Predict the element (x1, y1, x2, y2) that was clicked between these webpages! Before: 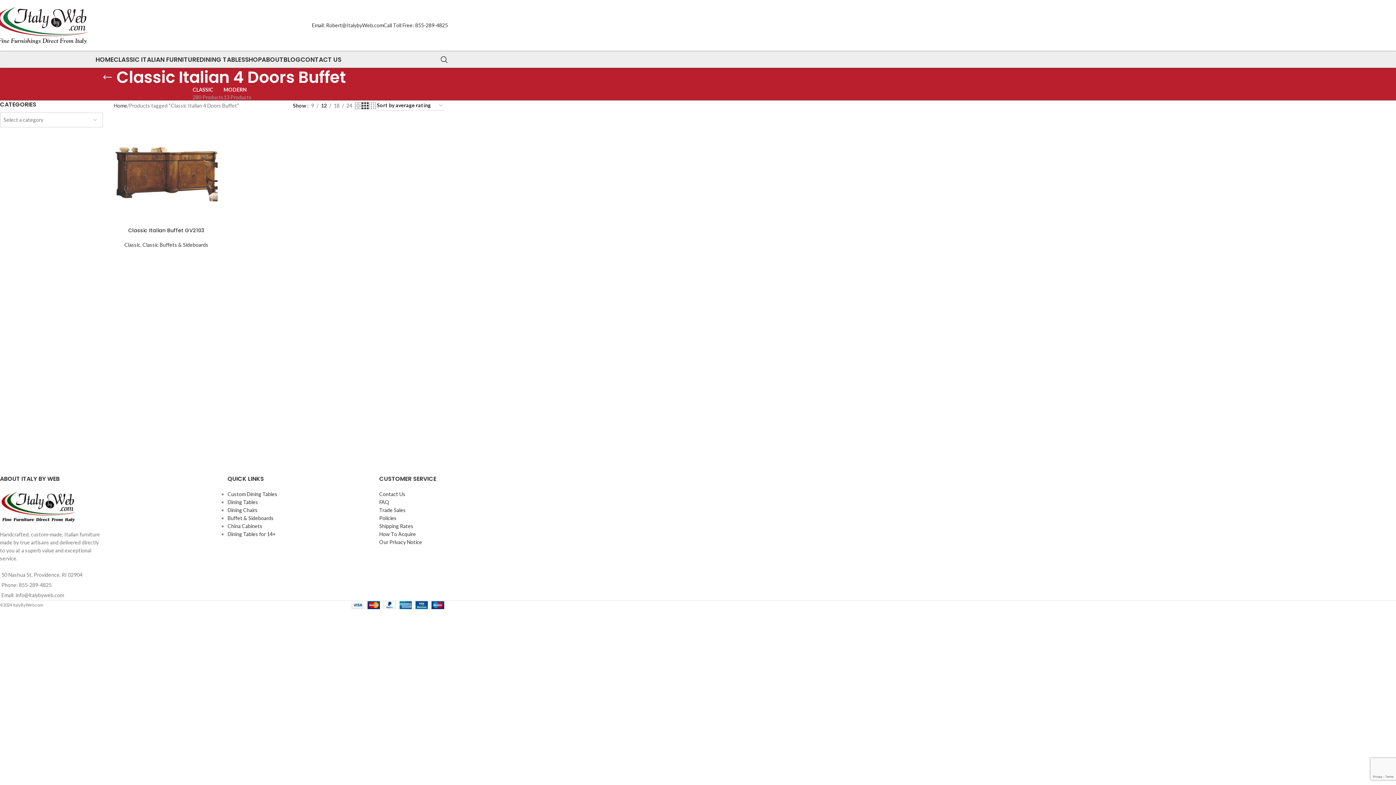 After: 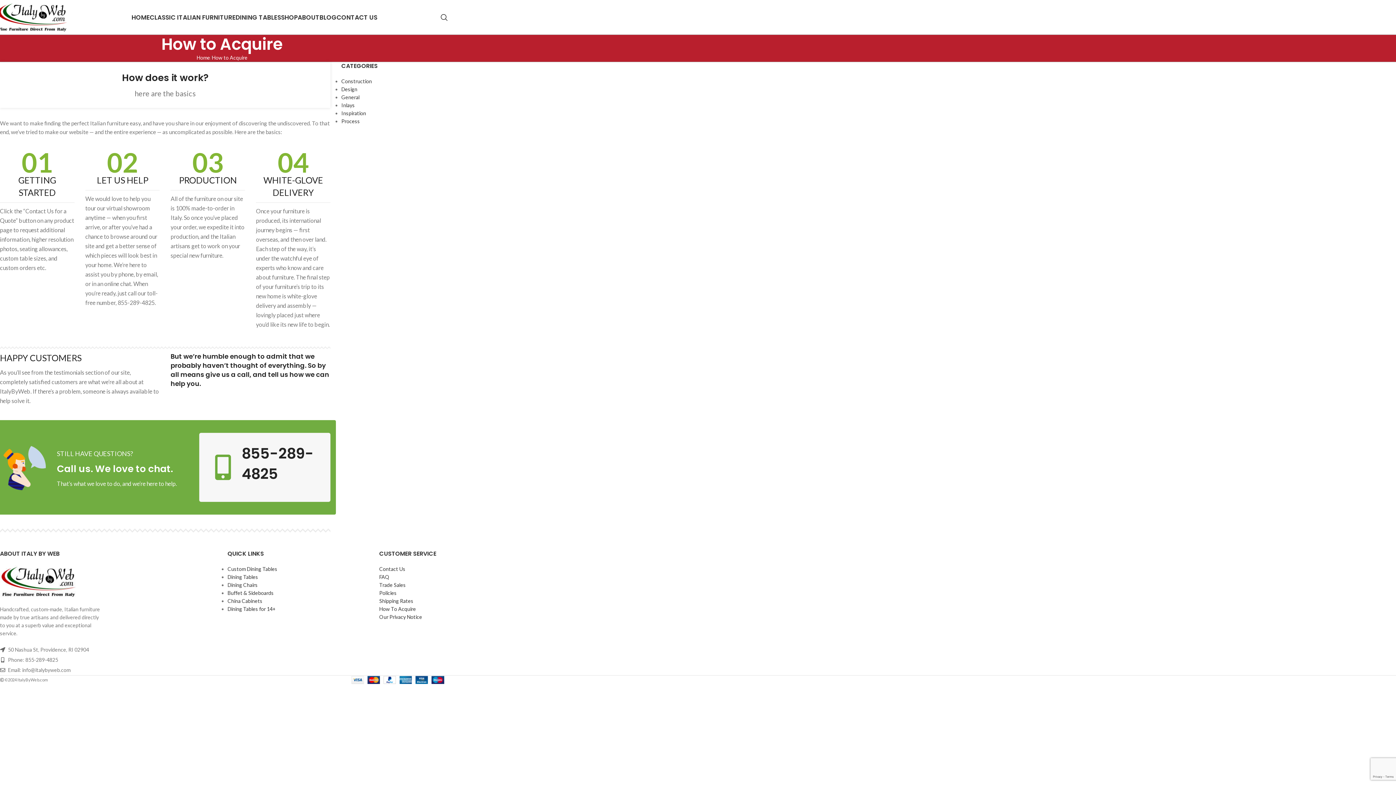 Action: label: How To Acquire bbox: (379, 531, 416, 537)